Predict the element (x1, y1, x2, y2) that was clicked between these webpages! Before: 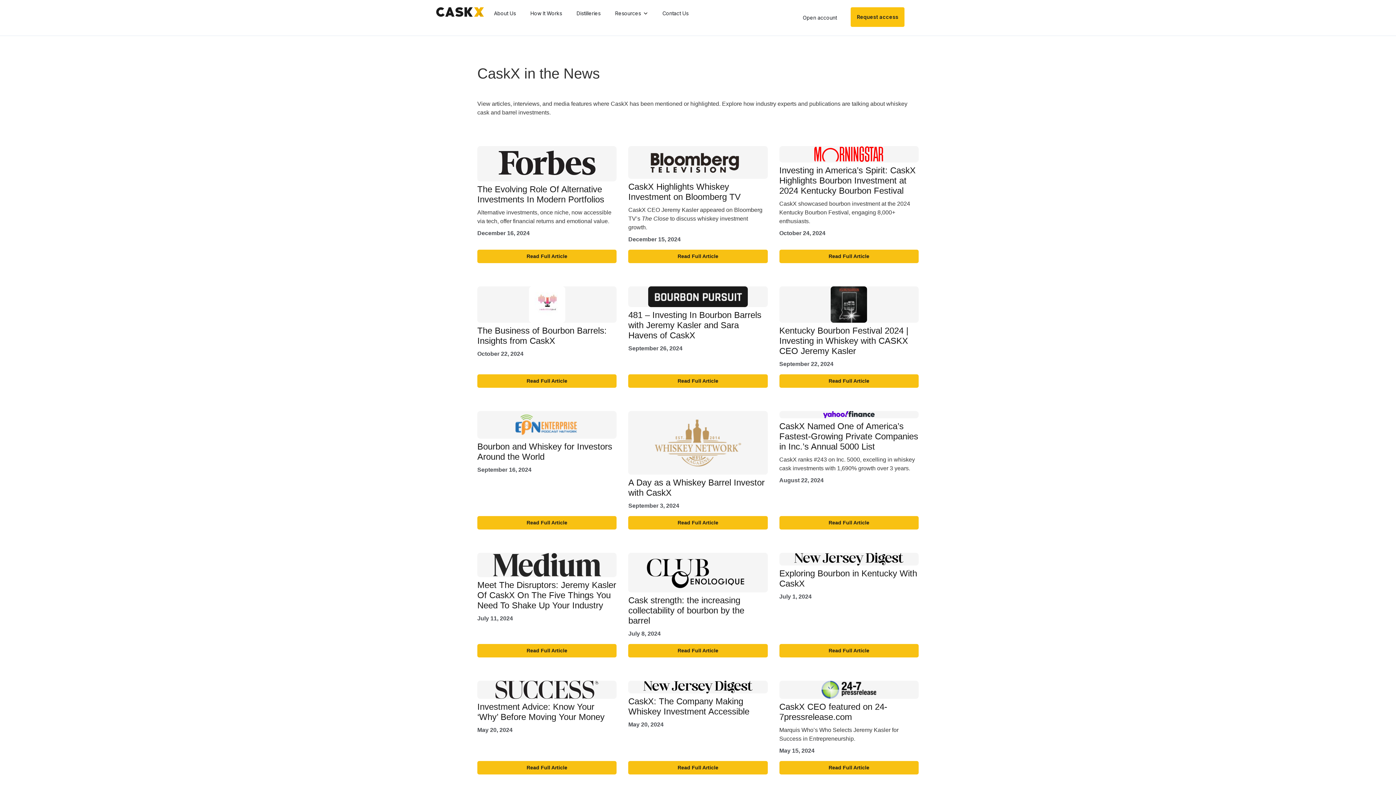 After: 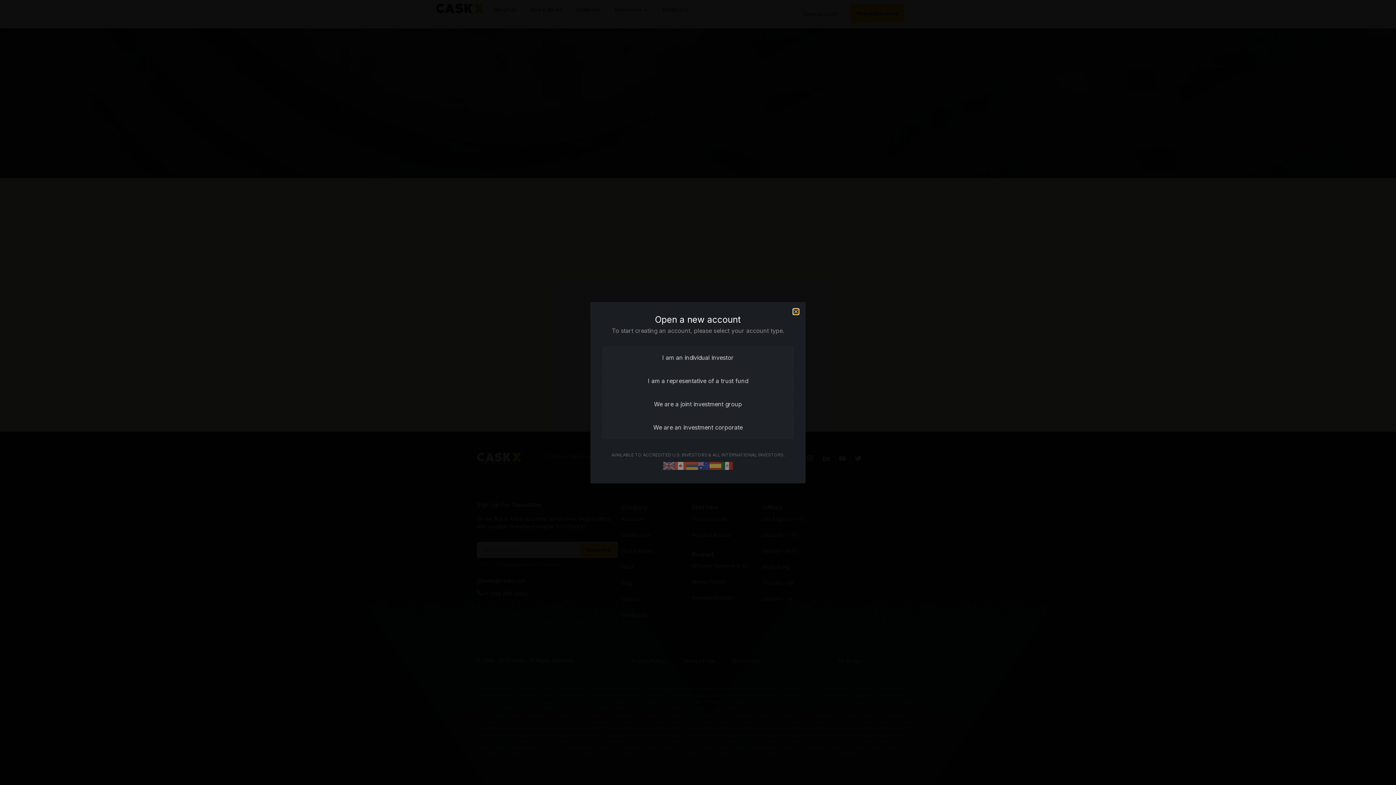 Action: bbox: (802, 13, 850, 22) label: Open account